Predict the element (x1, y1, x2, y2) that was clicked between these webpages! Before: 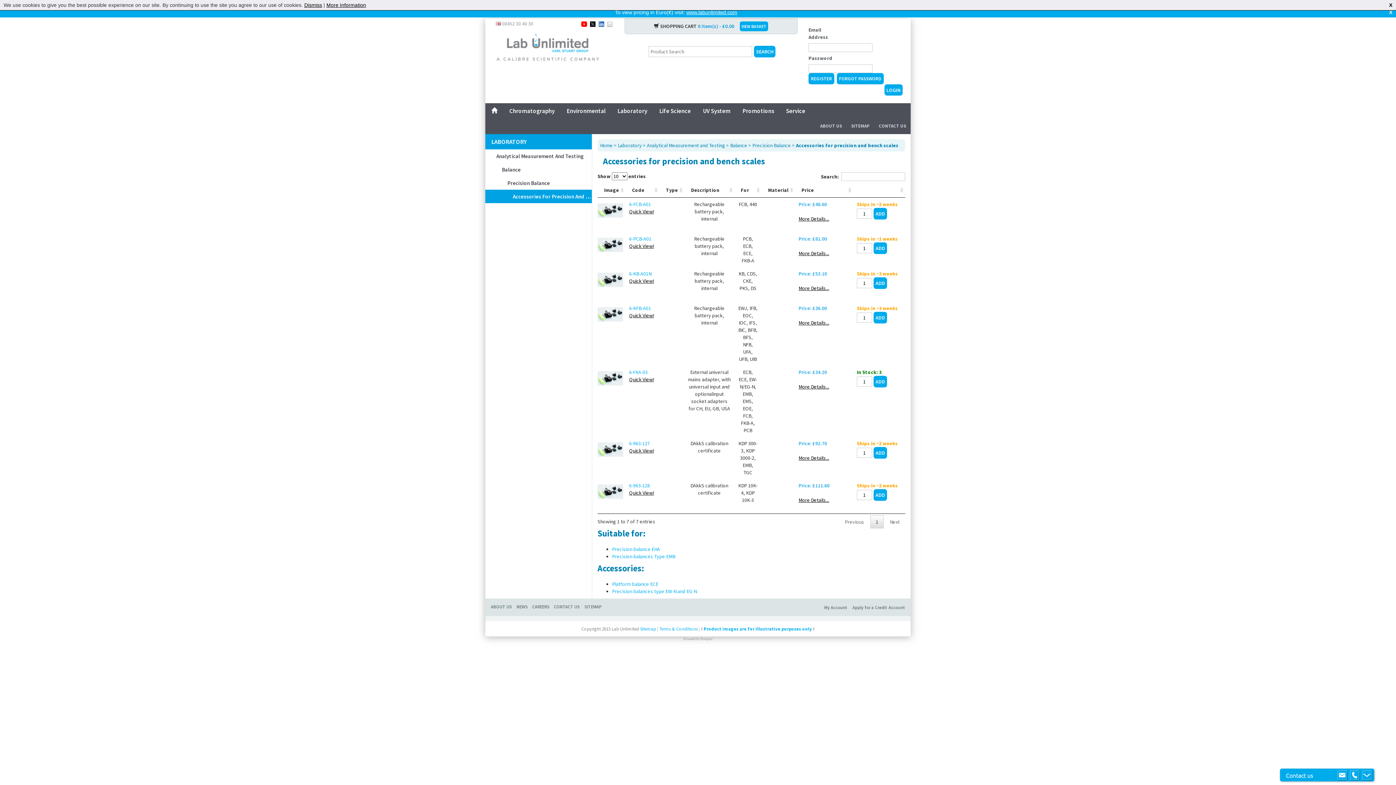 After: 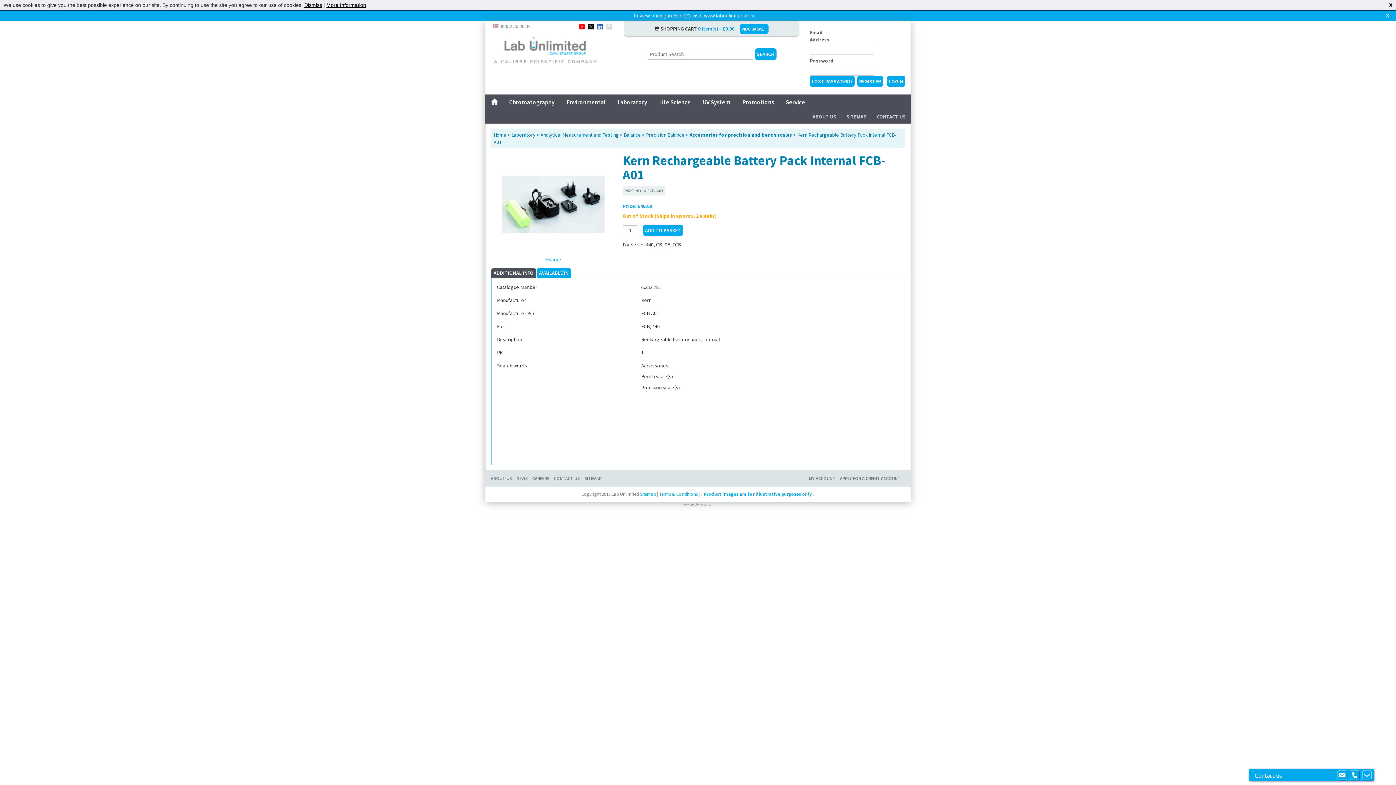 Action: bbox: (798, 215, 829, 222) label: More Details...